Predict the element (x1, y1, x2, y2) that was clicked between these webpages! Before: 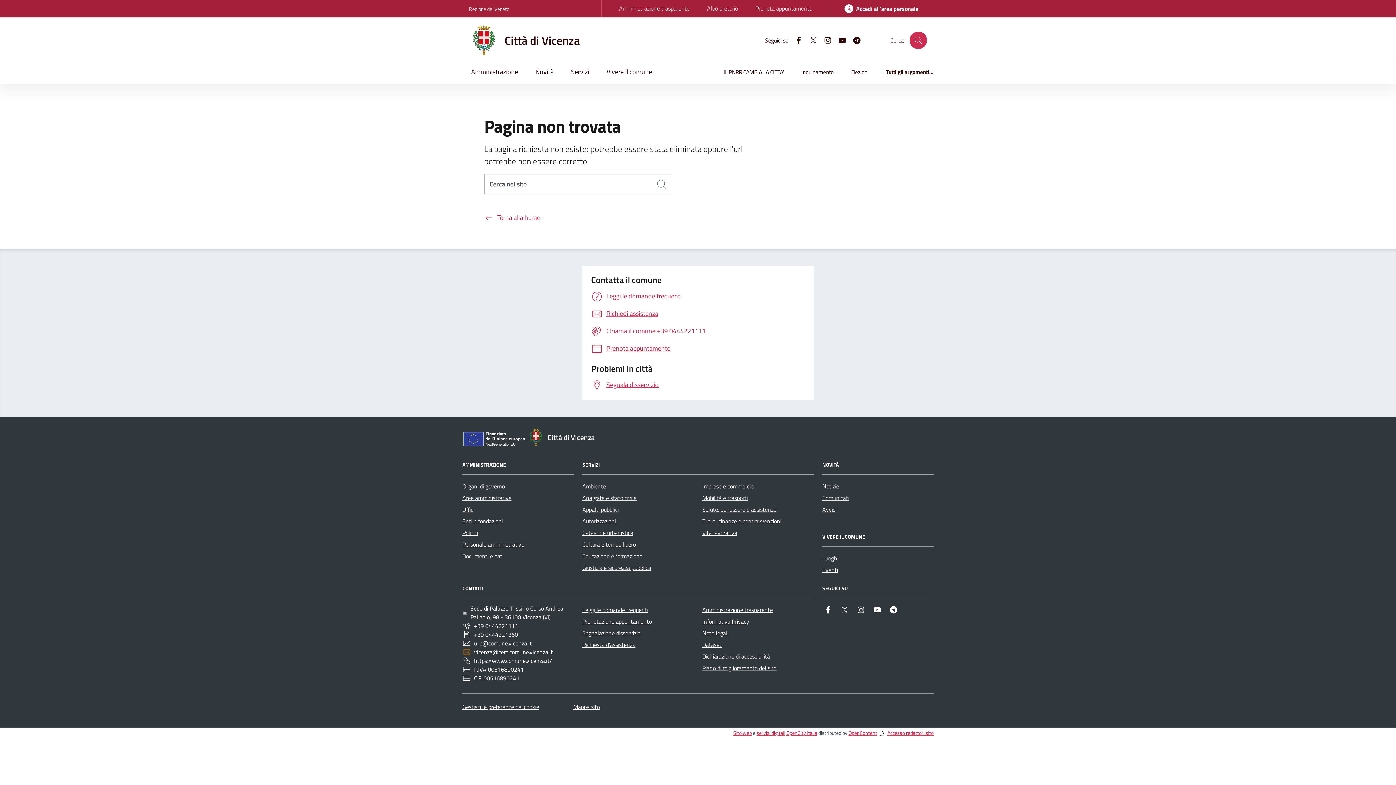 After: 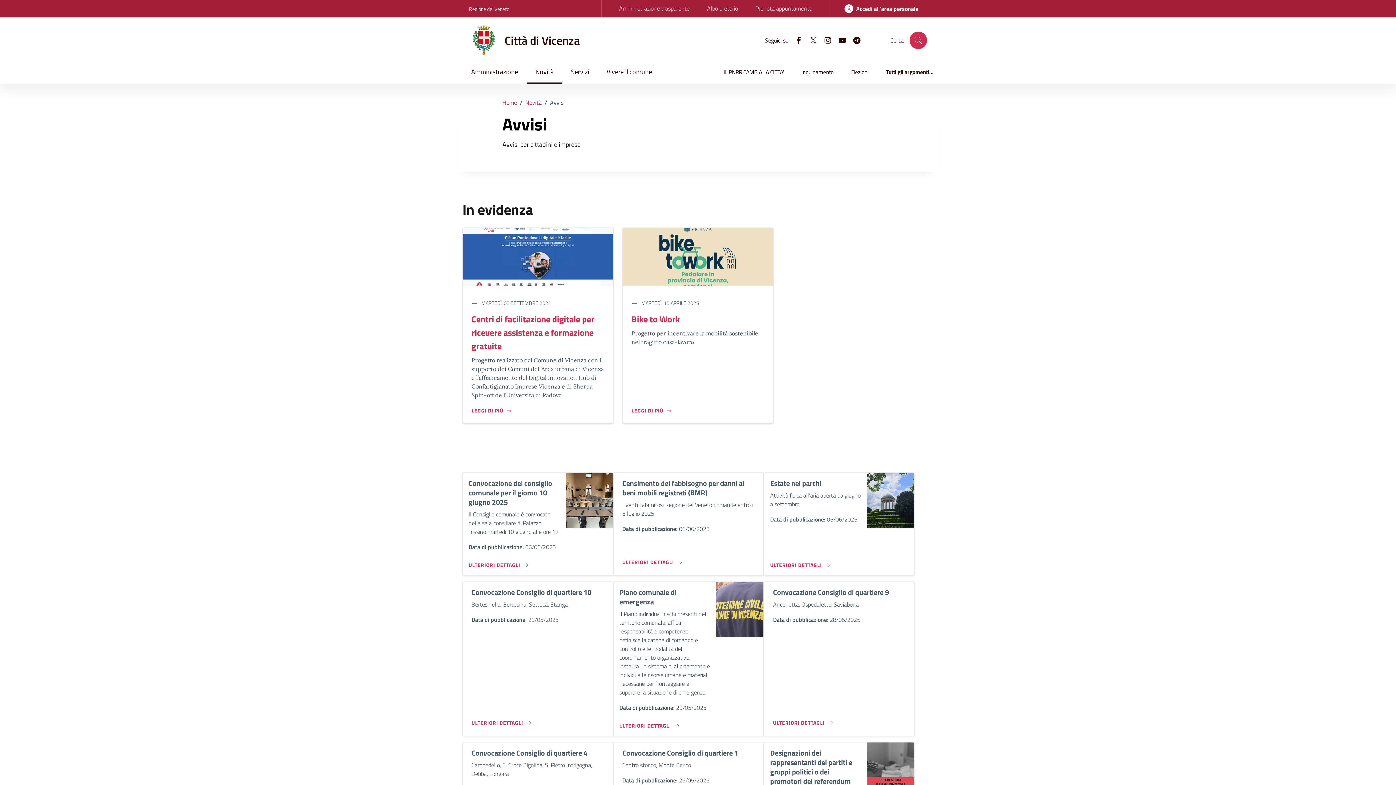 Action: bbox: (822, 503, 836, 515) label: Avvisi